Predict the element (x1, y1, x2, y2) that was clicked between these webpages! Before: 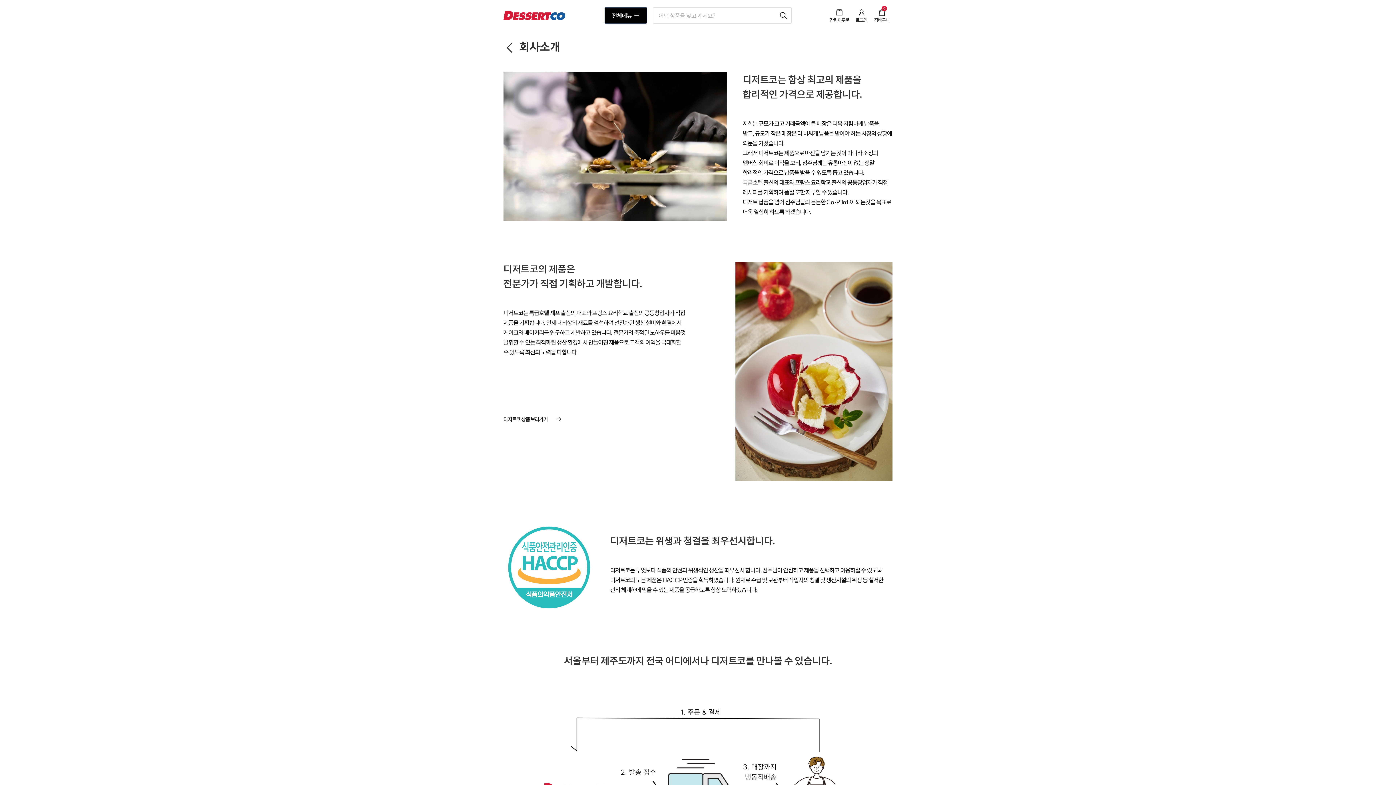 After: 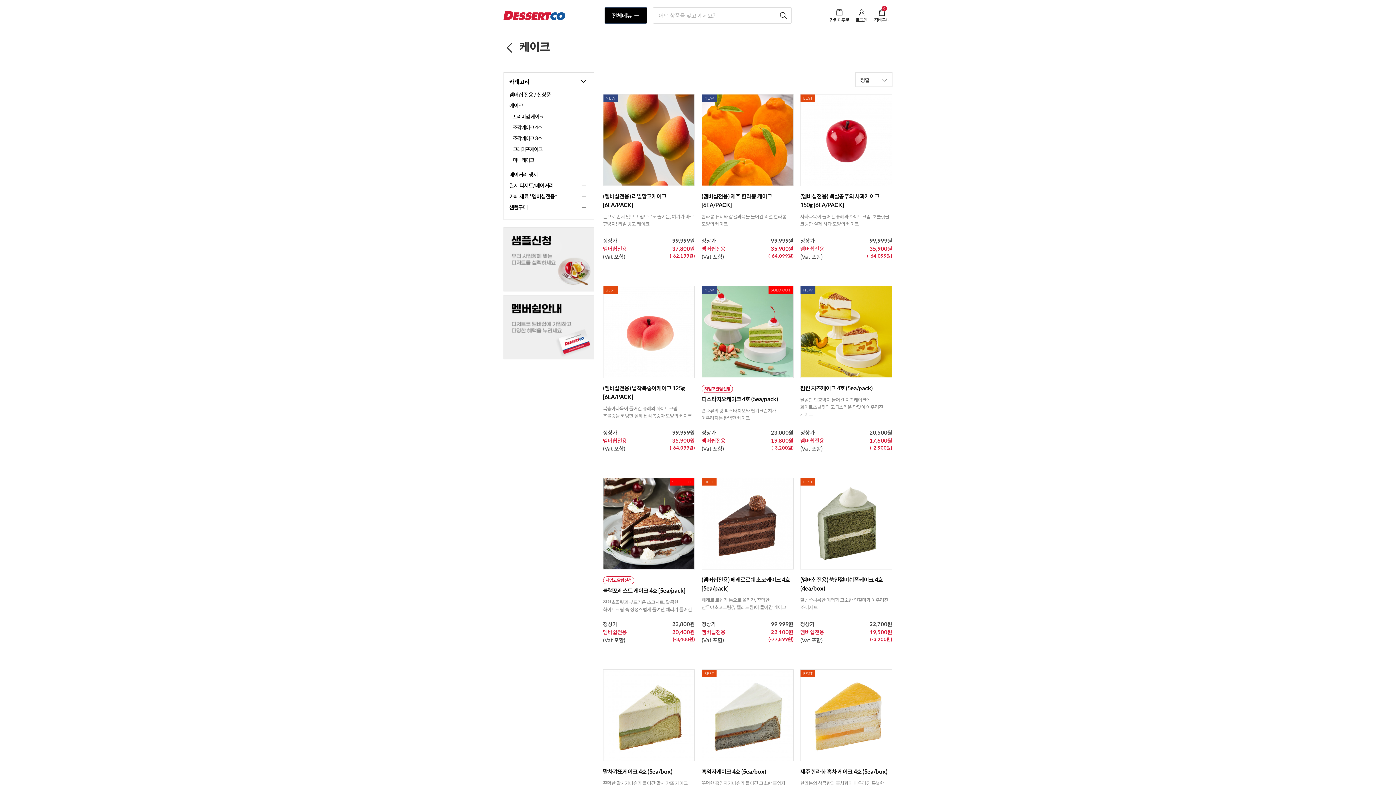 Action: bbox: (503, 415, 686, 423) label: 디저트코 상품 보러가기 